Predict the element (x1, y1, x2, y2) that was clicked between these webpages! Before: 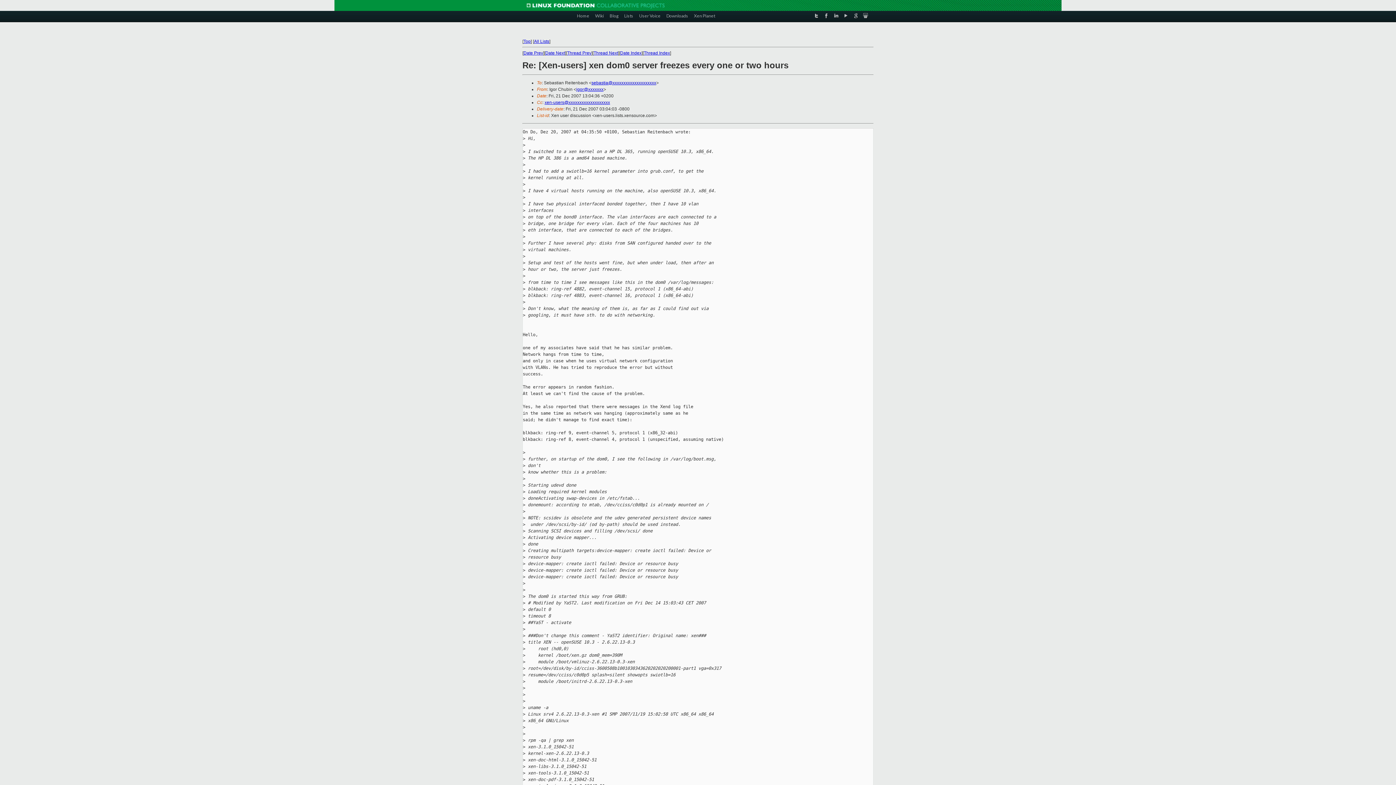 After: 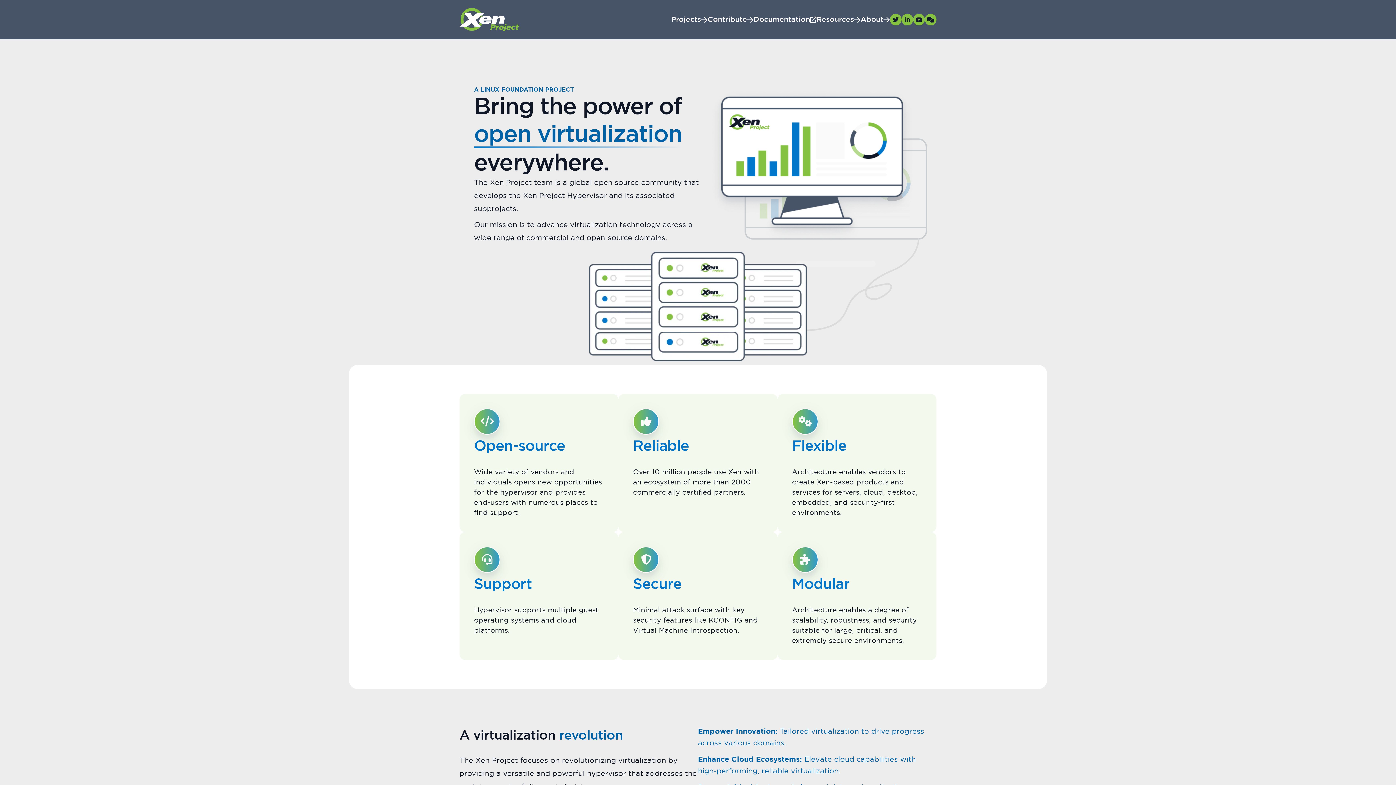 Action: label: Home bbox: (577, 10, 589, 20)